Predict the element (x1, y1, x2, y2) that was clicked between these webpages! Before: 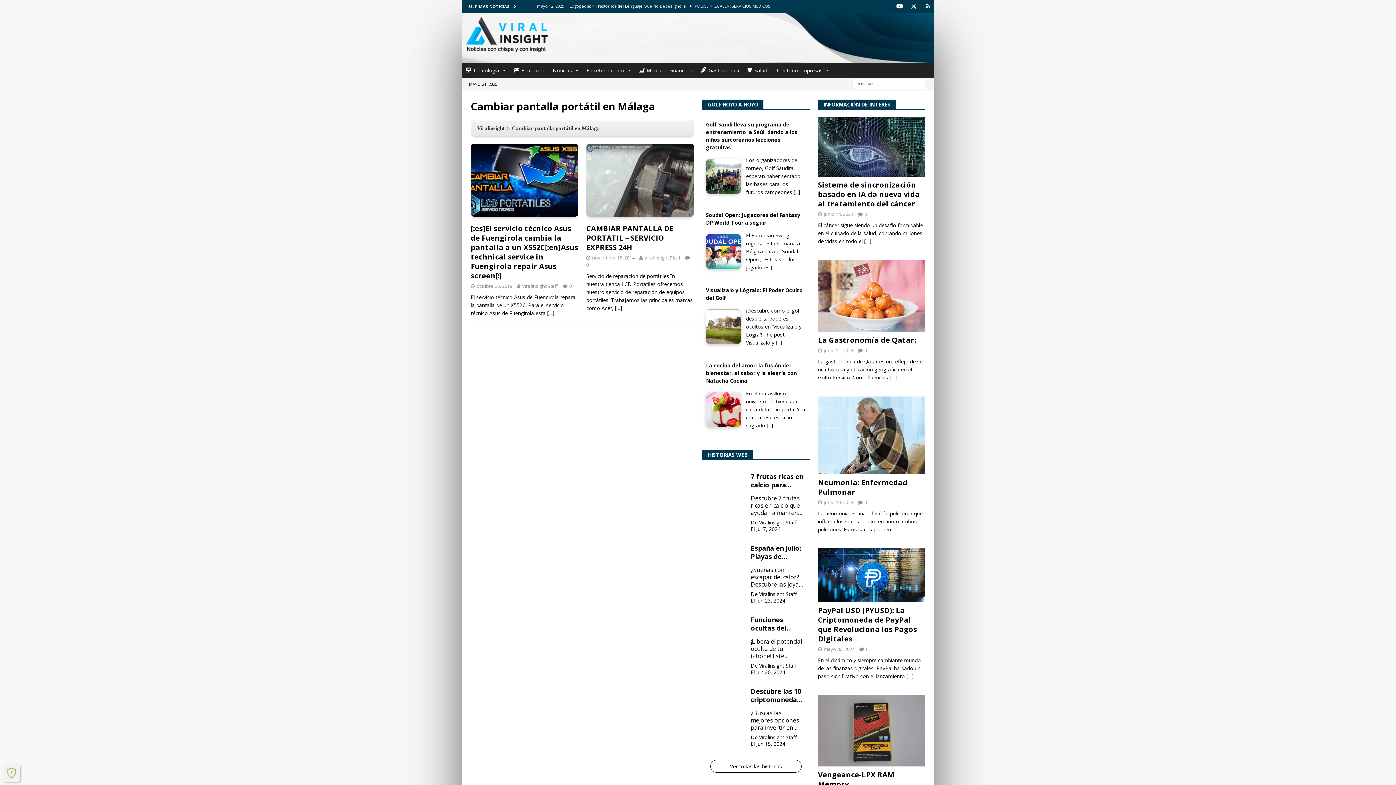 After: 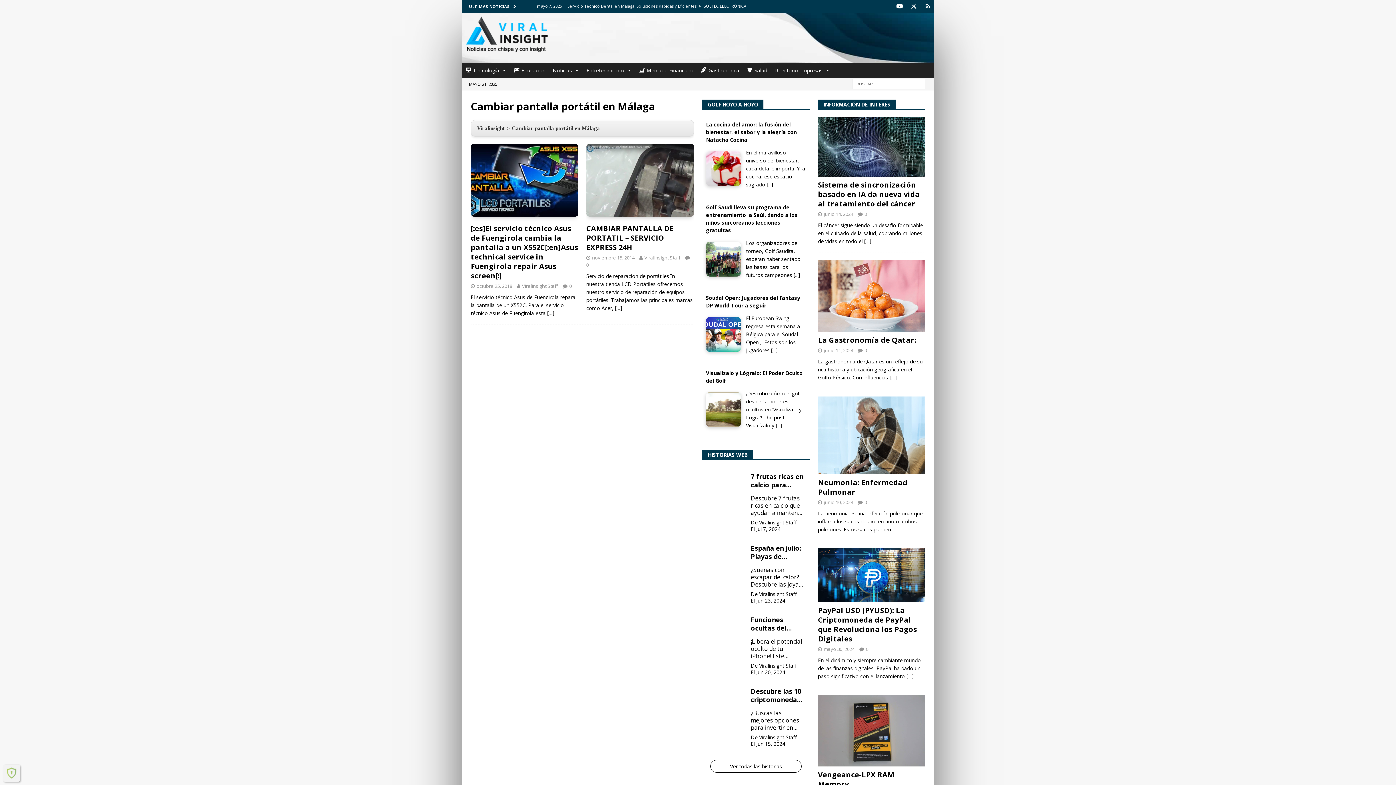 Action: bbox: (706, 392, 741, 427)